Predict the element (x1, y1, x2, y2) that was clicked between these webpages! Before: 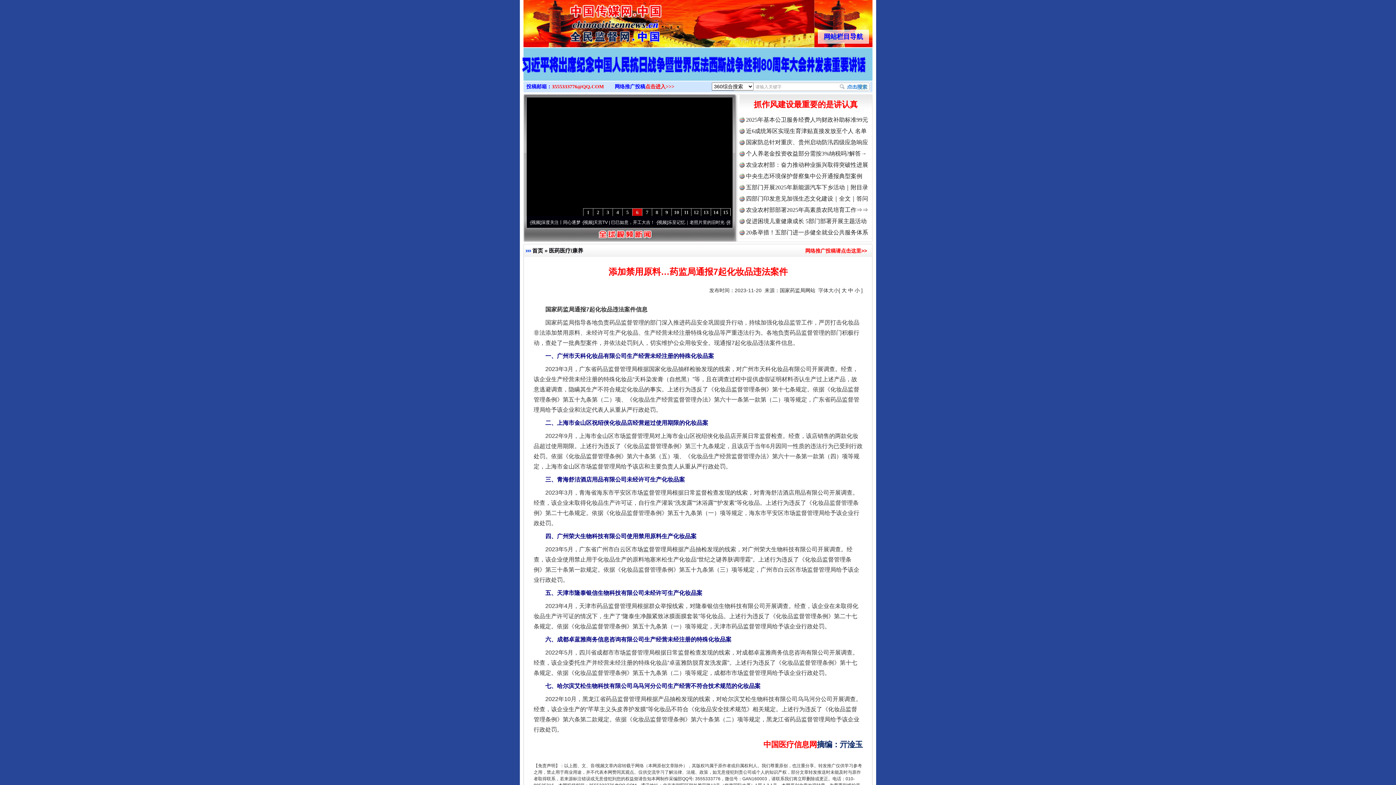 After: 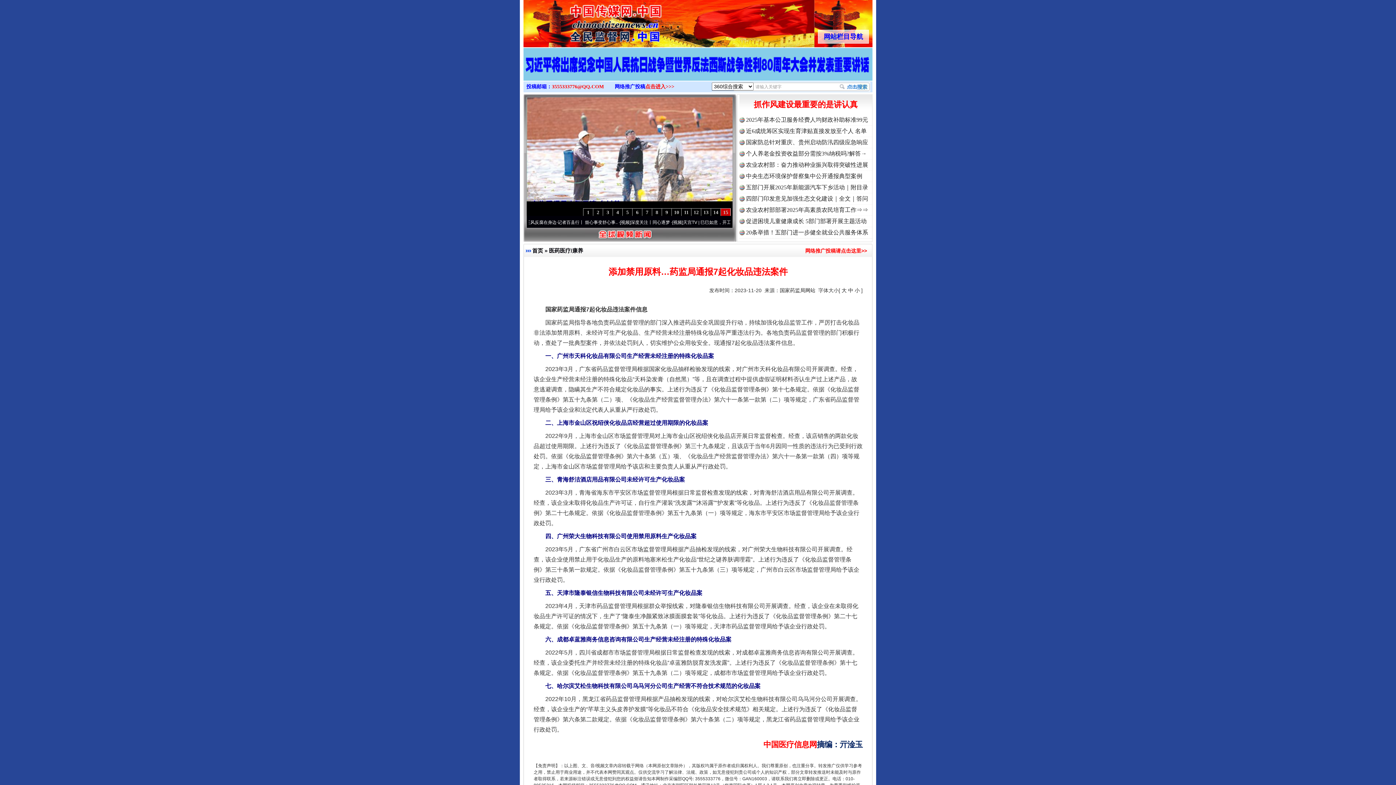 Action: label: 正风反腐在身边·记者百县行丨 烦心事变舒心事.. bbox: (681, 220, 773, 225)